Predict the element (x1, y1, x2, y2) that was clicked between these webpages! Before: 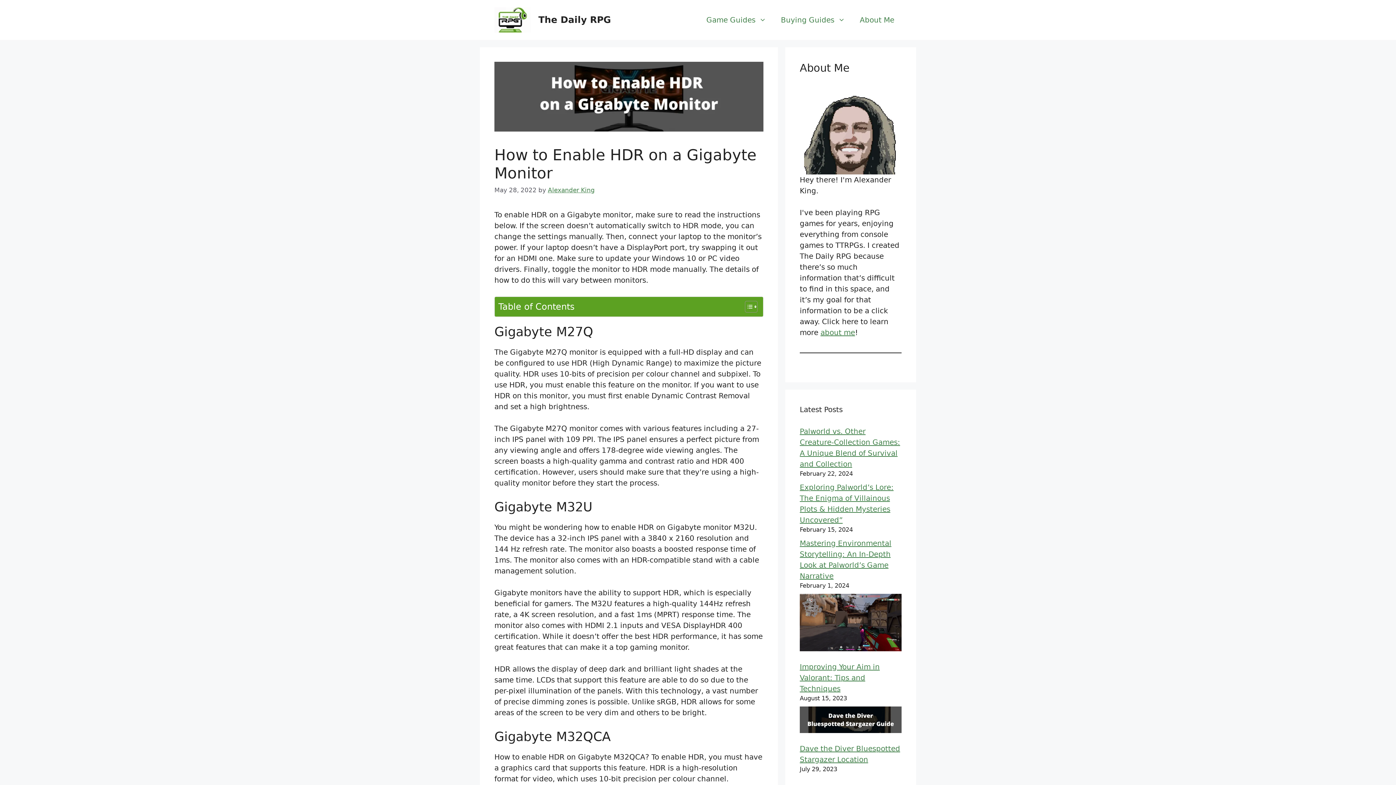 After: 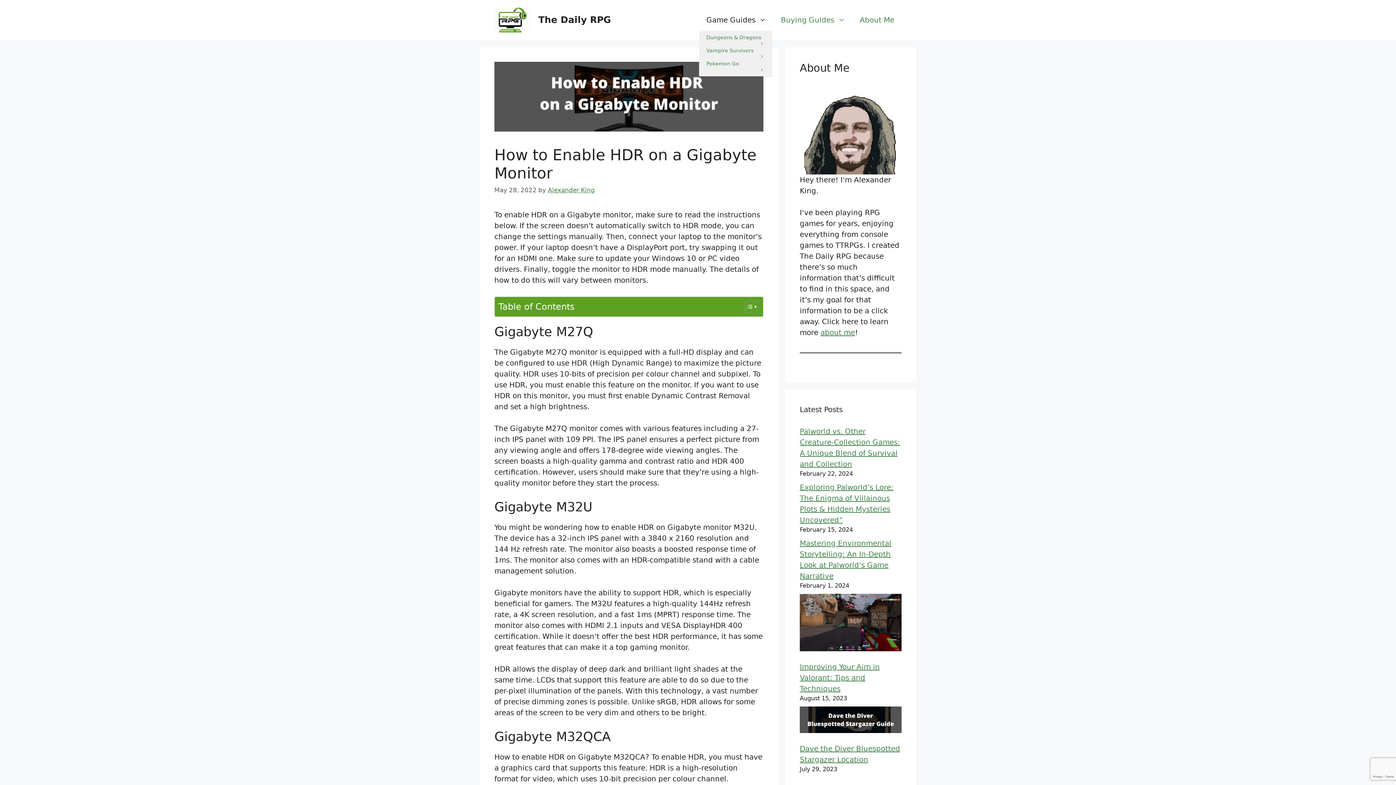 Action: label: Game Guides bbox: (699, 9, 773, 30)